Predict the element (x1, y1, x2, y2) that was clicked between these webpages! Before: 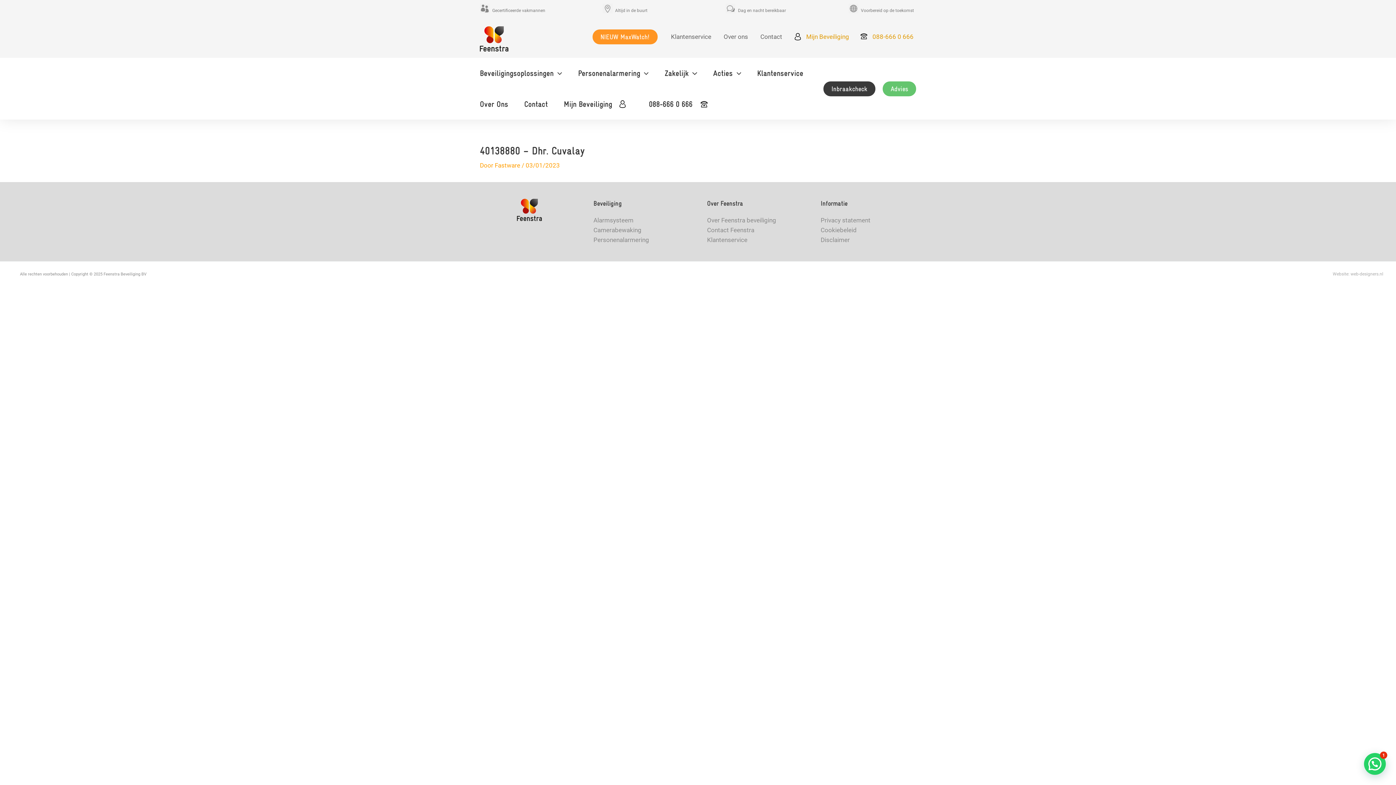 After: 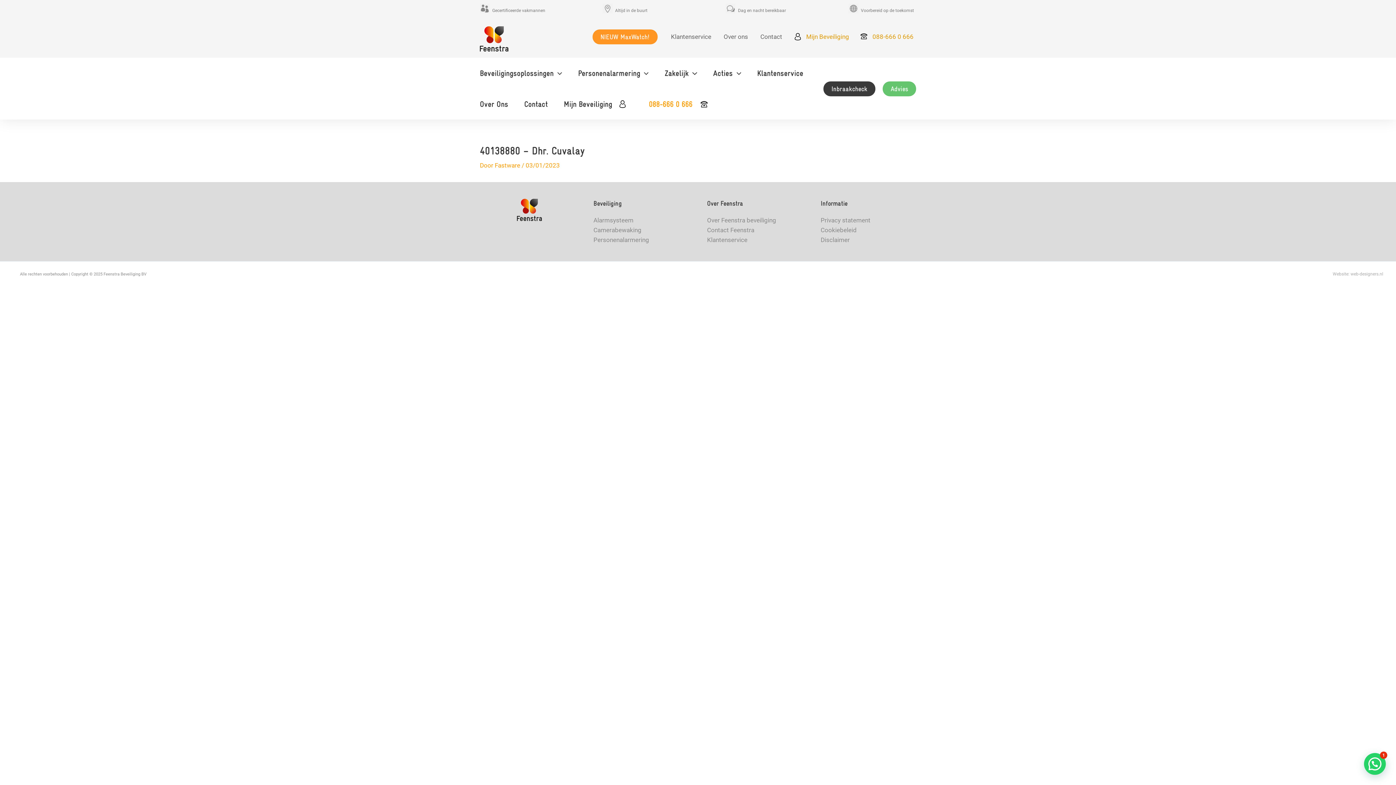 Action: label: 088-666 0 666 bbox: (641, 88, 724, 119)